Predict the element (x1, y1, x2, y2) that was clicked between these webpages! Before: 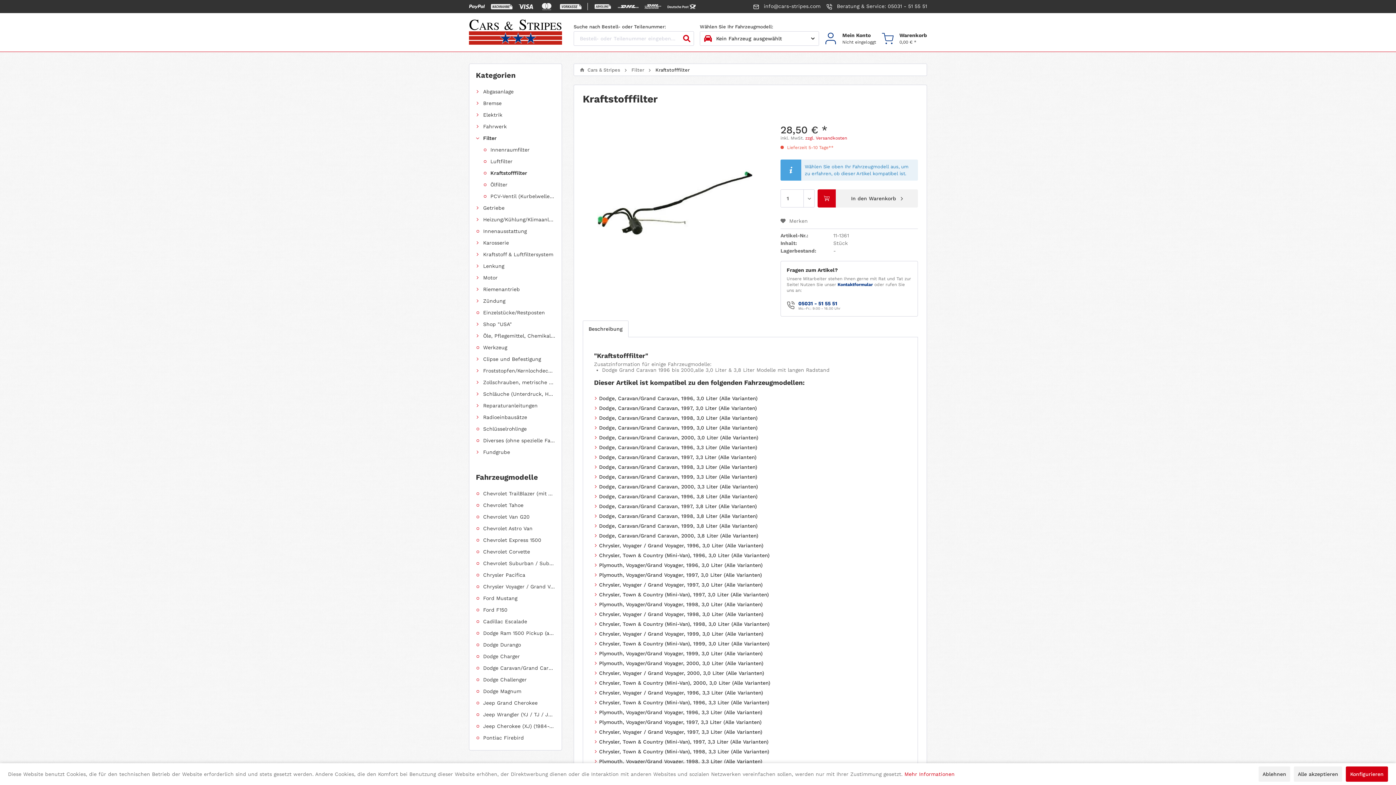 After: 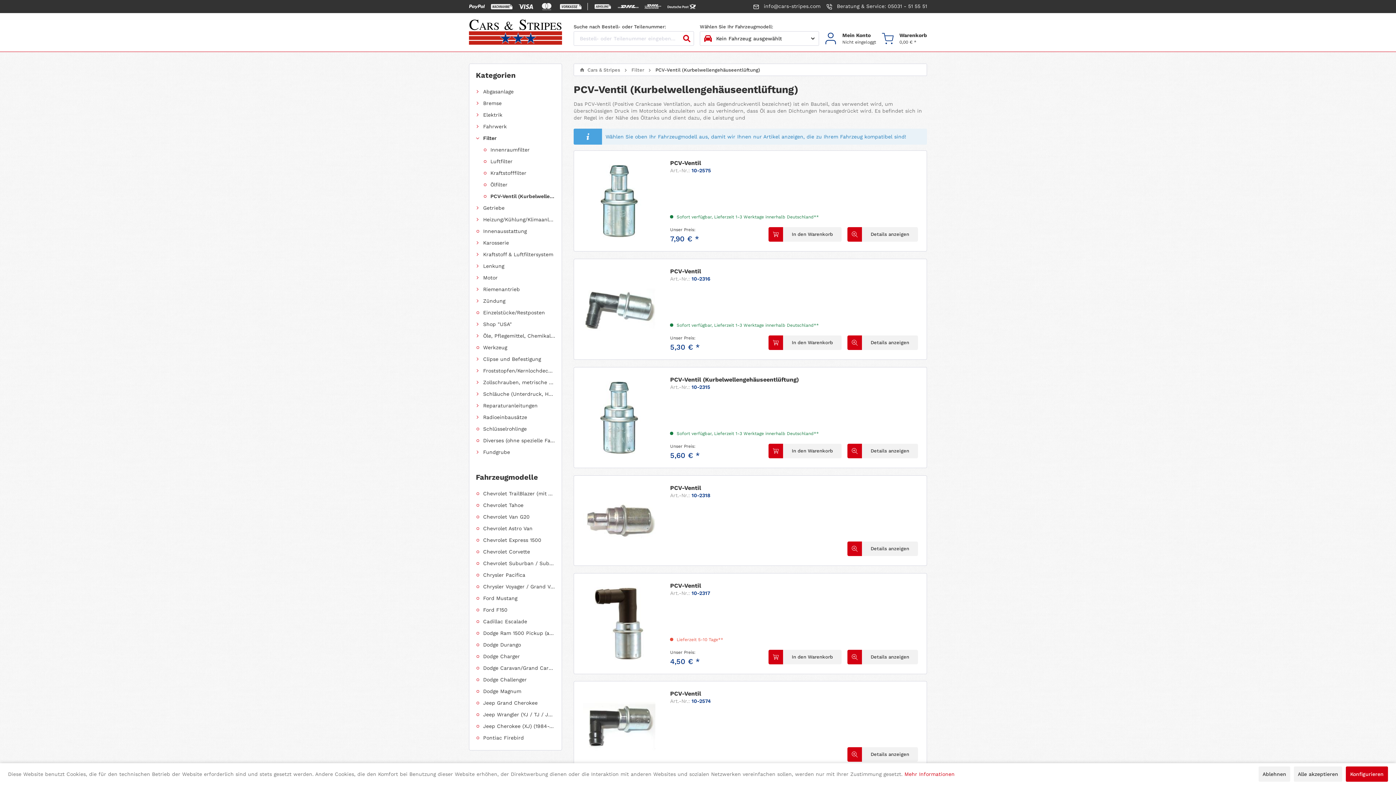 Action: label: PCV-Ventil (Kurbelwellengehäuseentlüftung) bbox: (490, 193, 555, 199)